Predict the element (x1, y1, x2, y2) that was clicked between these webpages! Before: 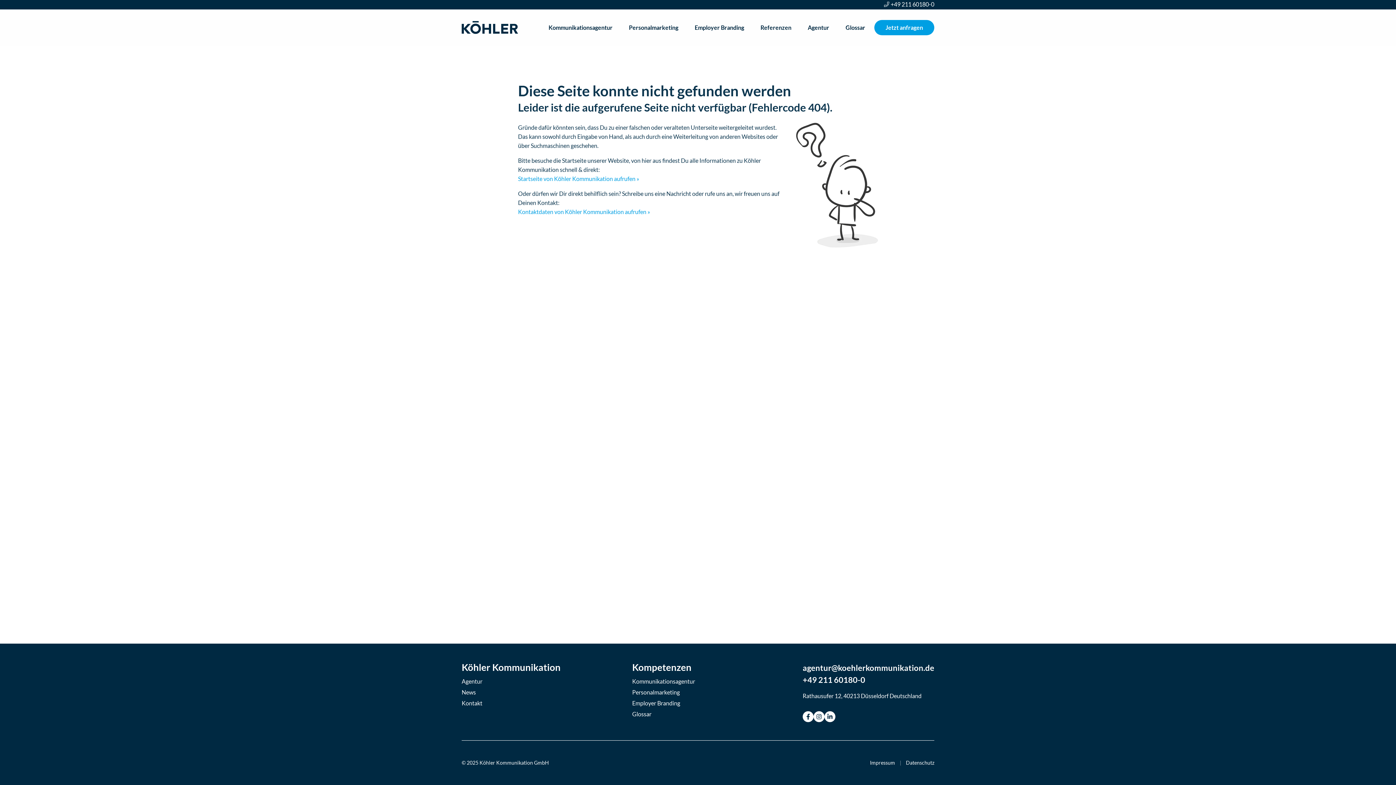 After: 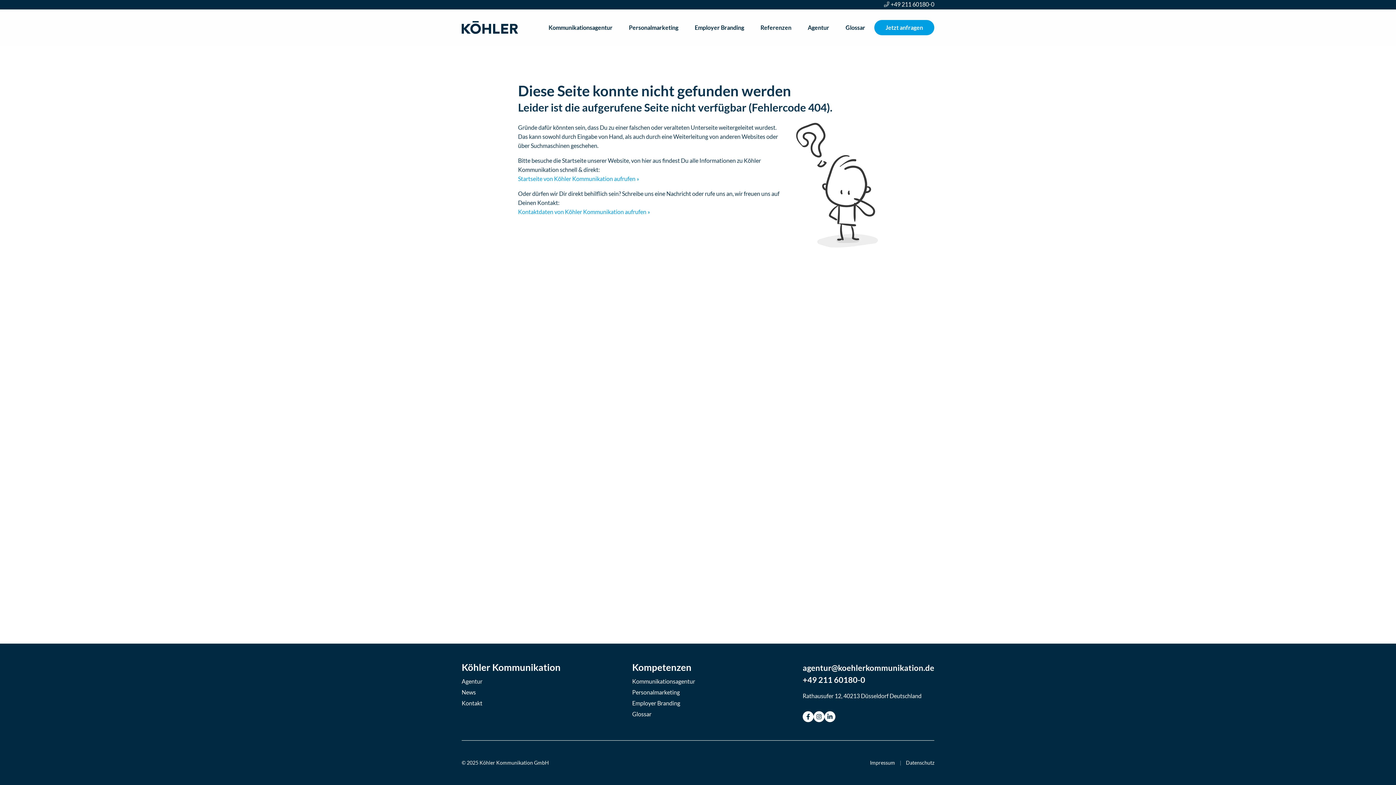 Action: label: +49 211 60180-0 bbox: (890, 0, 934, 7)